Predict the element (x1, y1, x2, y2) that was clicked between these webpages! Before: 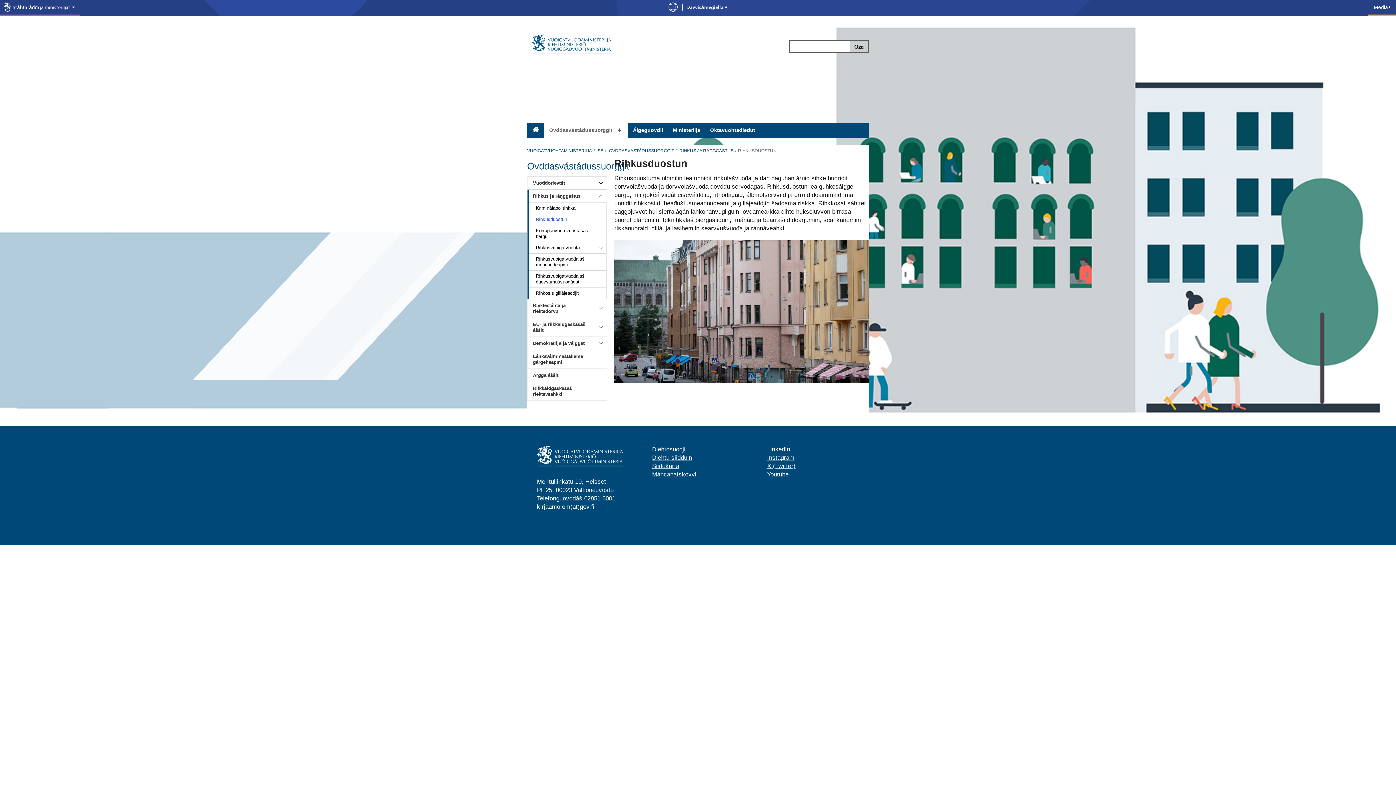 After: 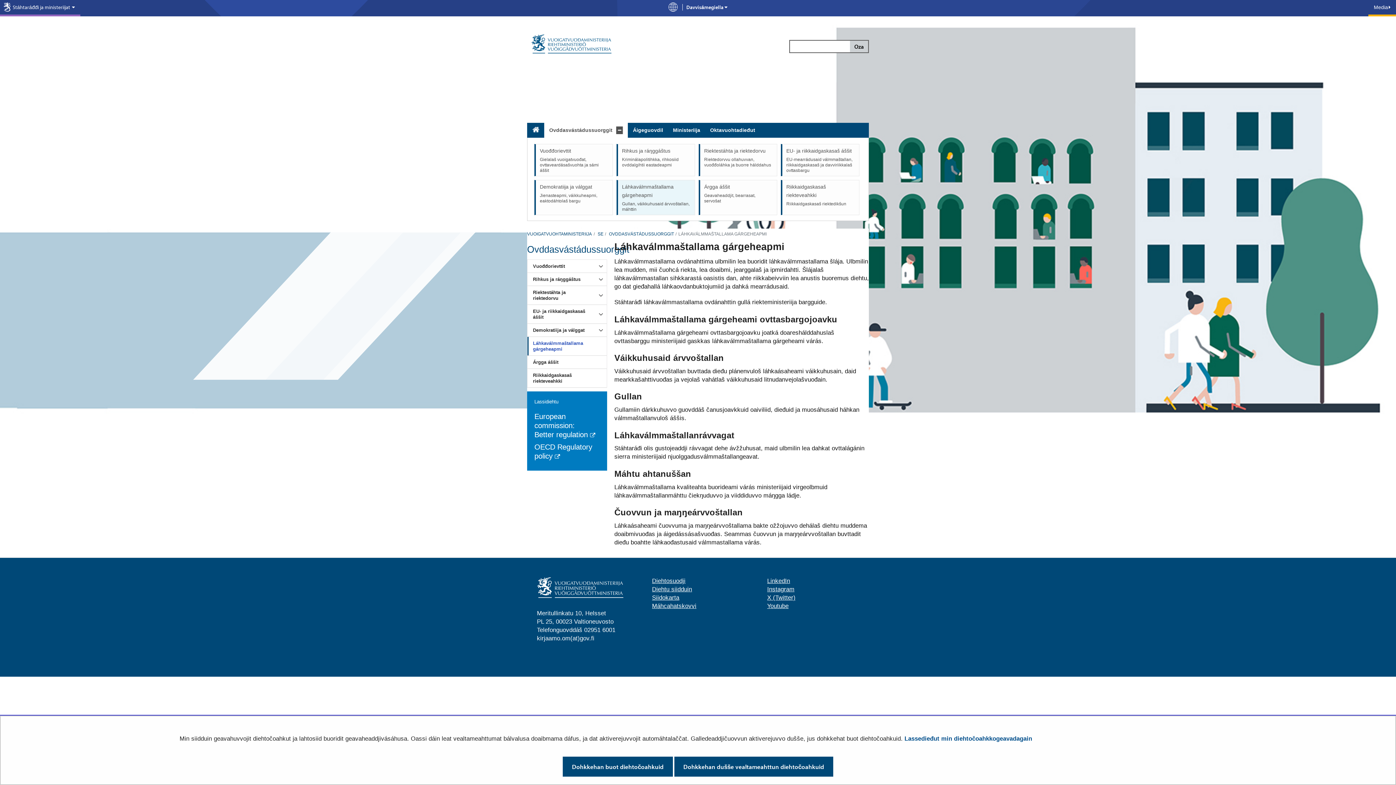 Action: bbox: (527, 350, 595, 368) label: Láhkaválmmaštallama gárgeheapmi